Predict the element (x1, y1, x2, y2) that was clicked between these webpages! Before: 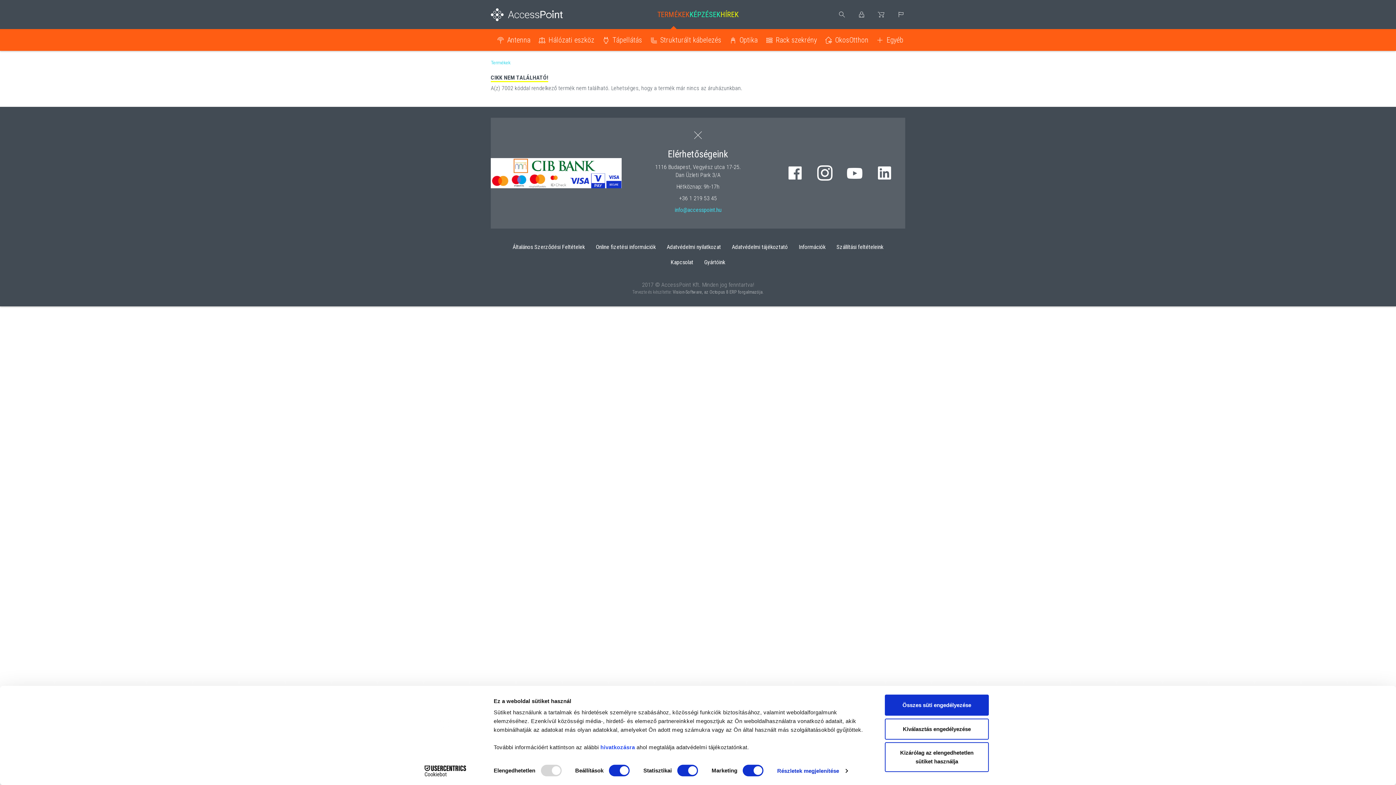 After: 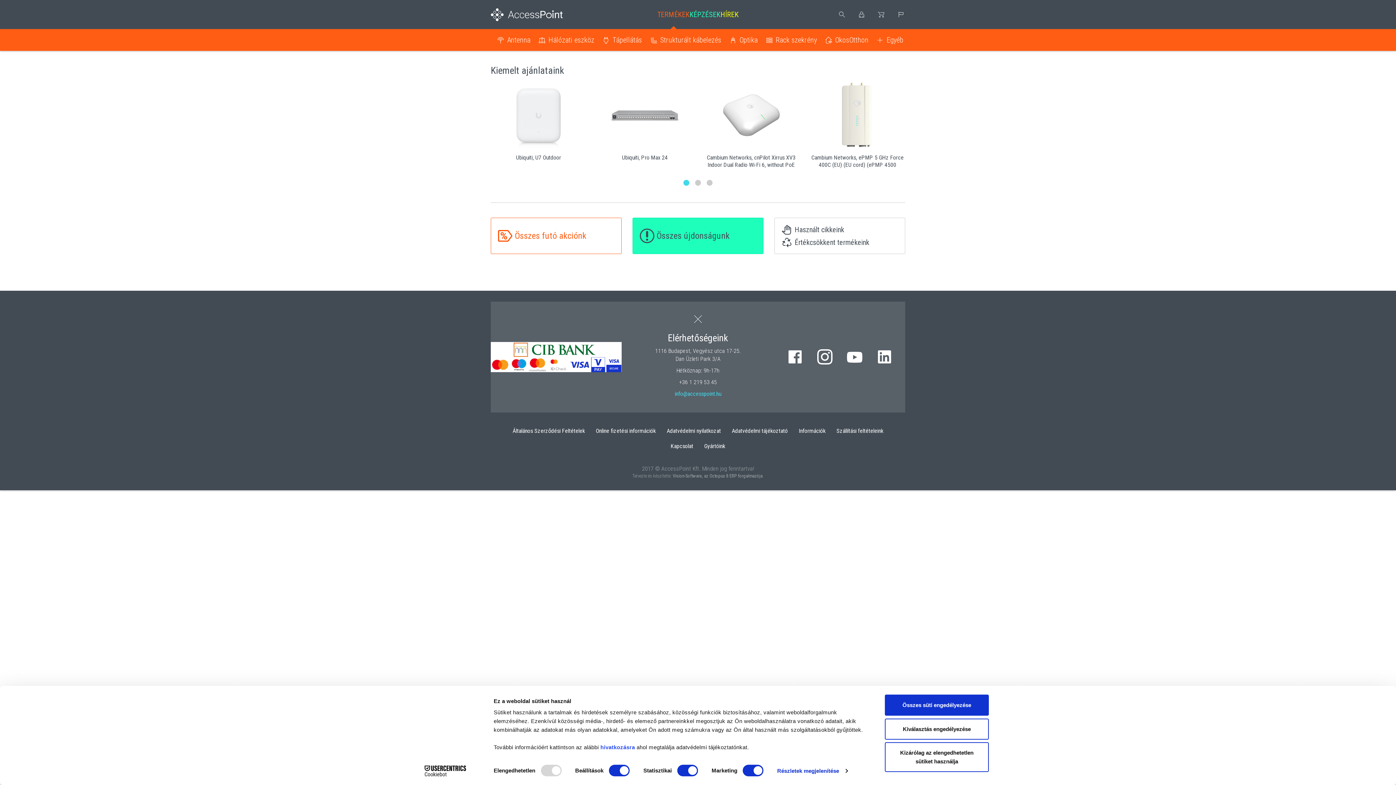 Action: label: TERMÉKEK bbox: (657, 10, 689, 18)